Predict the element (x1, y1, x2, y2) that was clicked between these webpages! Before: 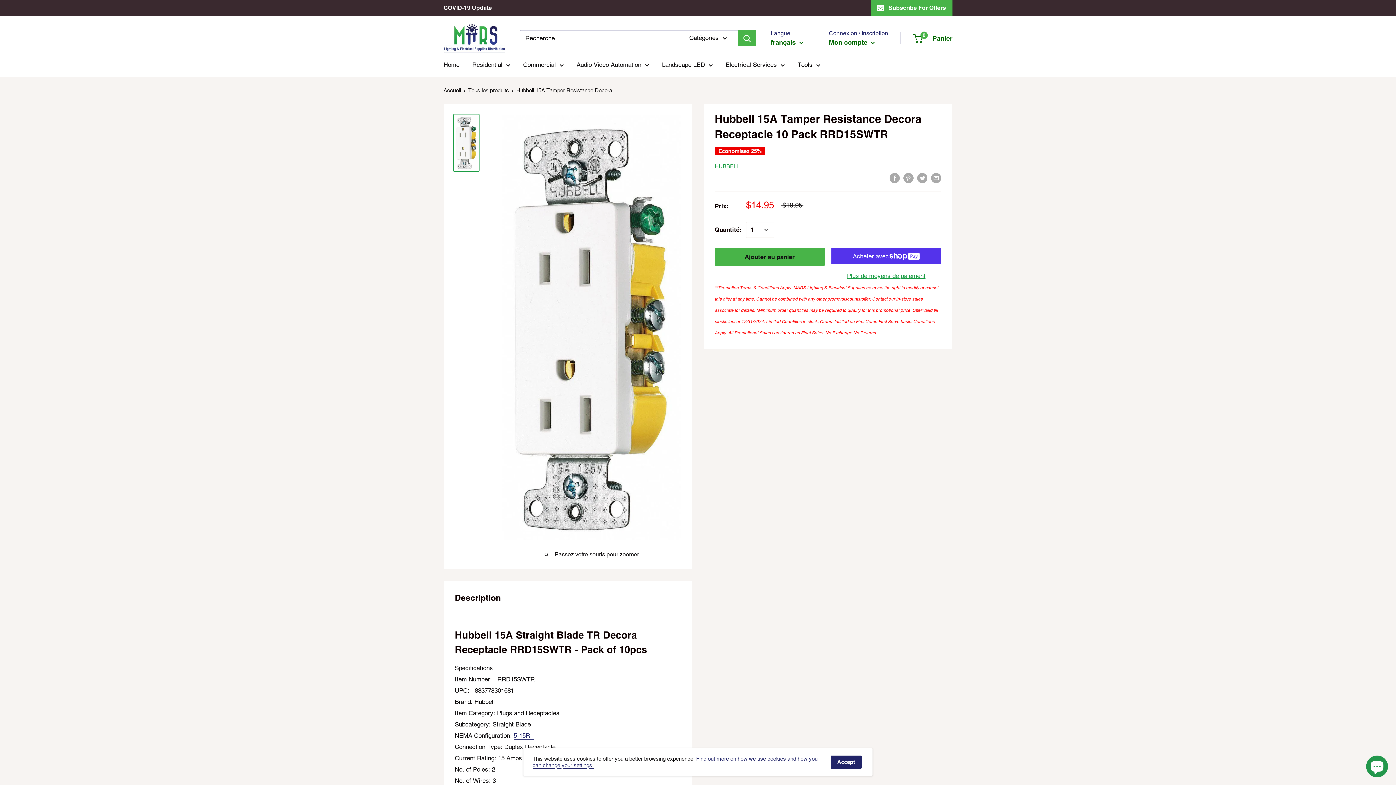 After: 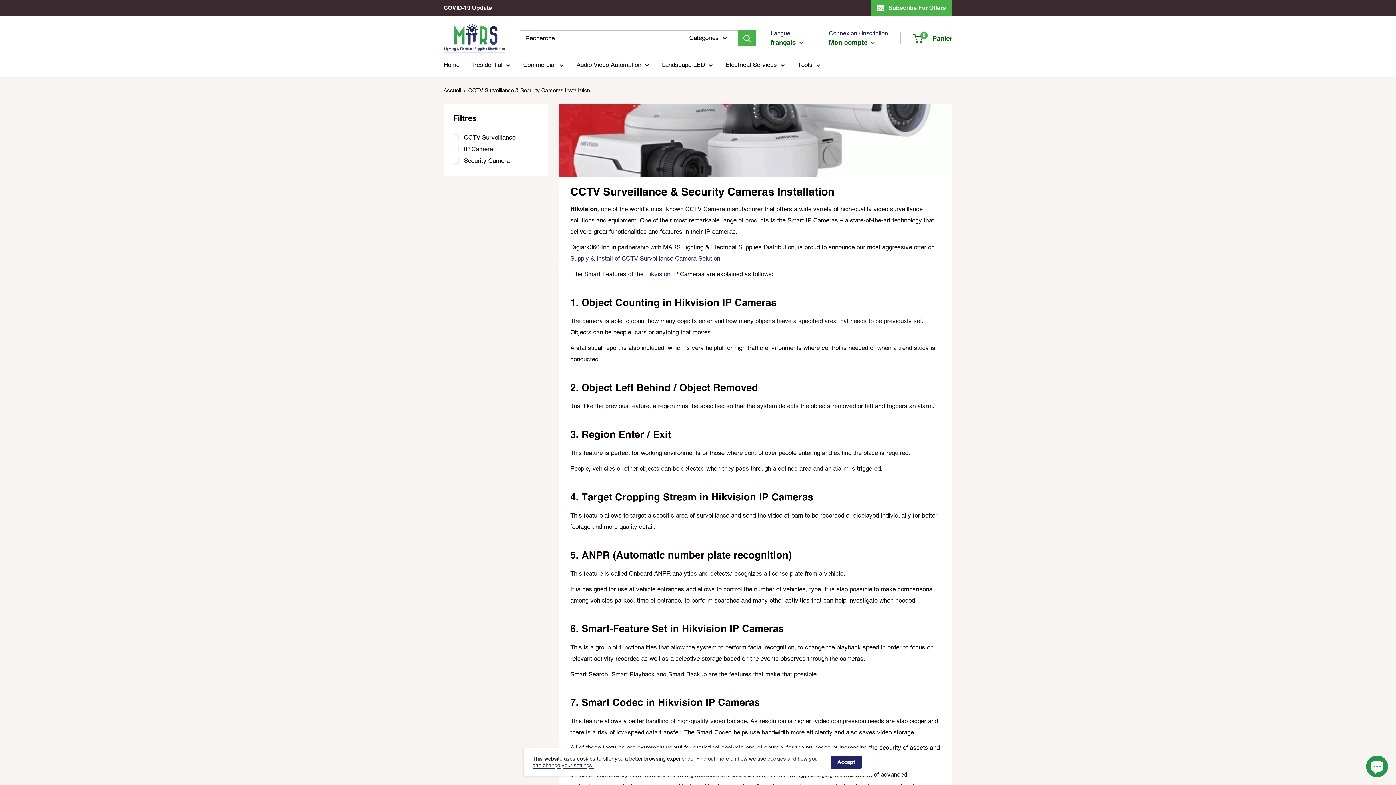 Action: bbox: (576, 59, 649, 70) label: Audio Video Automation